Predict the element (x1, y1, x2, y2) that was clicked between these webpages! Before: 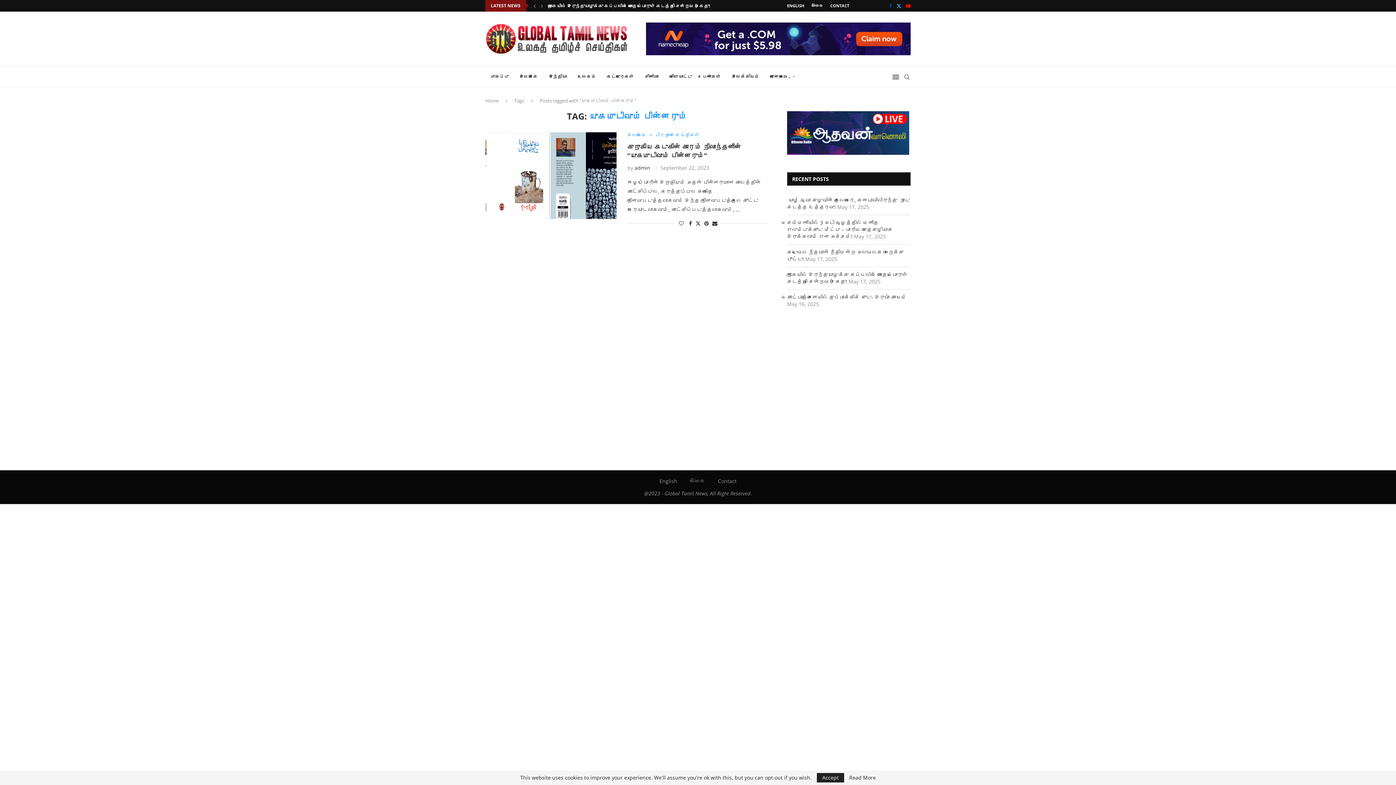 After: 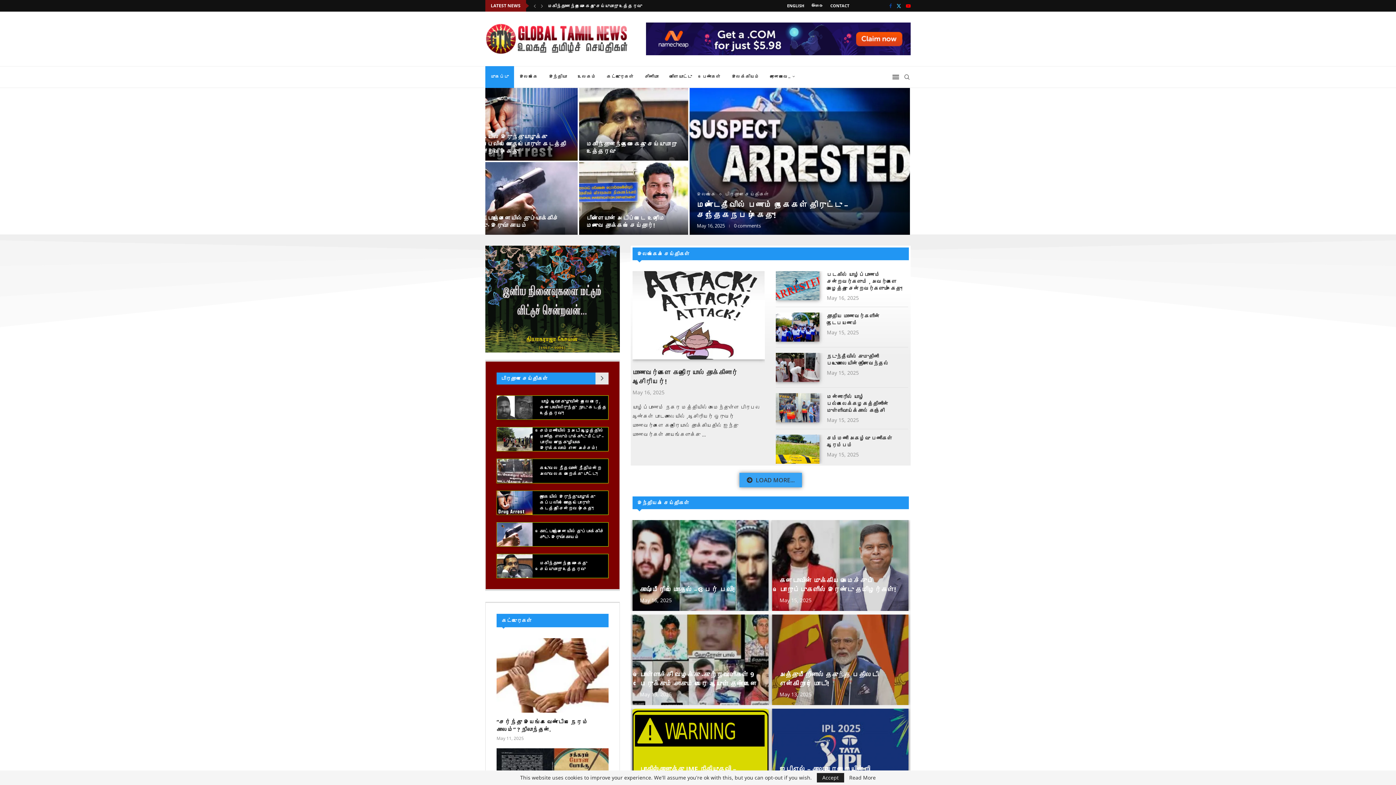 Action: label: முகப்பு bbox: (485, 66, 514, 88)